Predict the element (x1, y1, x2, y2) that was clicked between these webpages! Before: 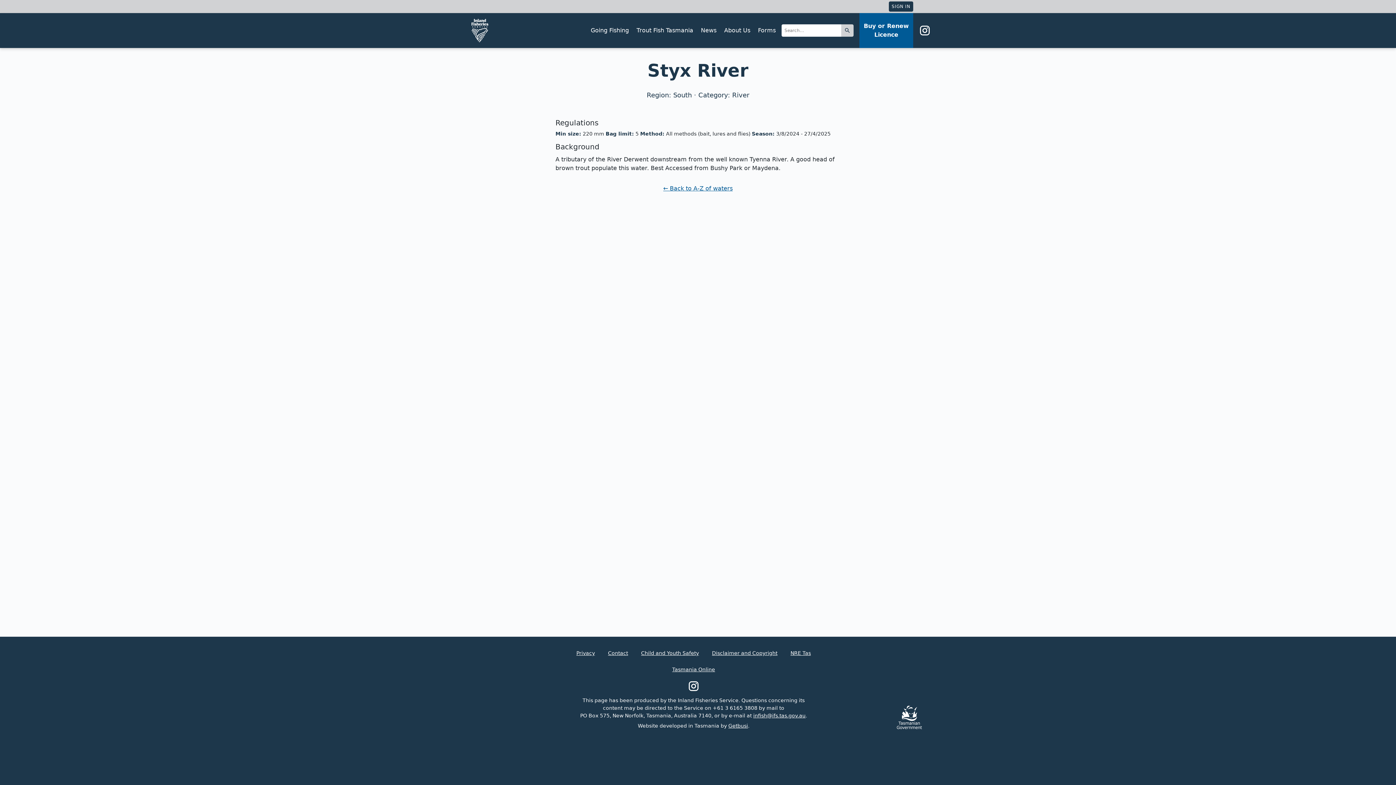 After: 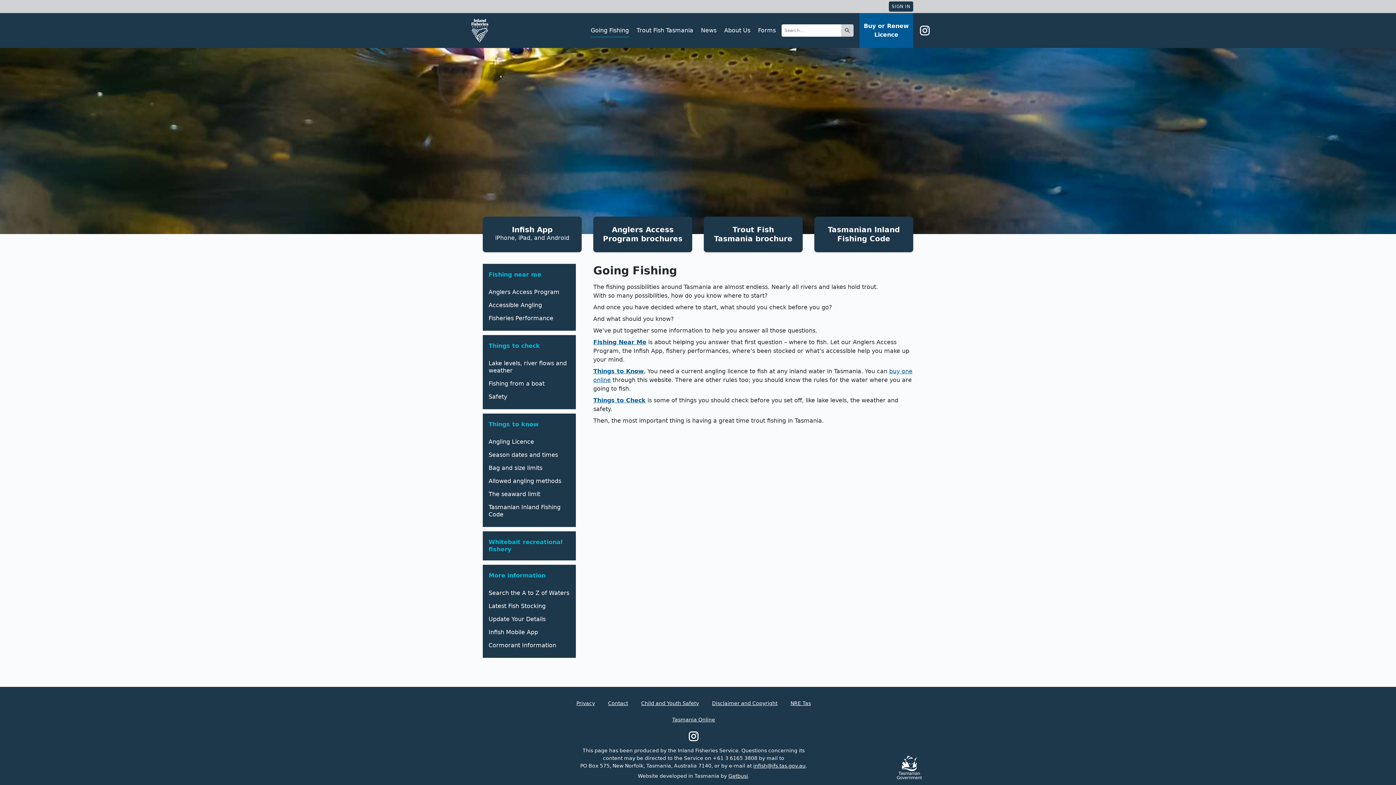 Action: label: Going Fishing bbox: (588, 23, 632, 37)